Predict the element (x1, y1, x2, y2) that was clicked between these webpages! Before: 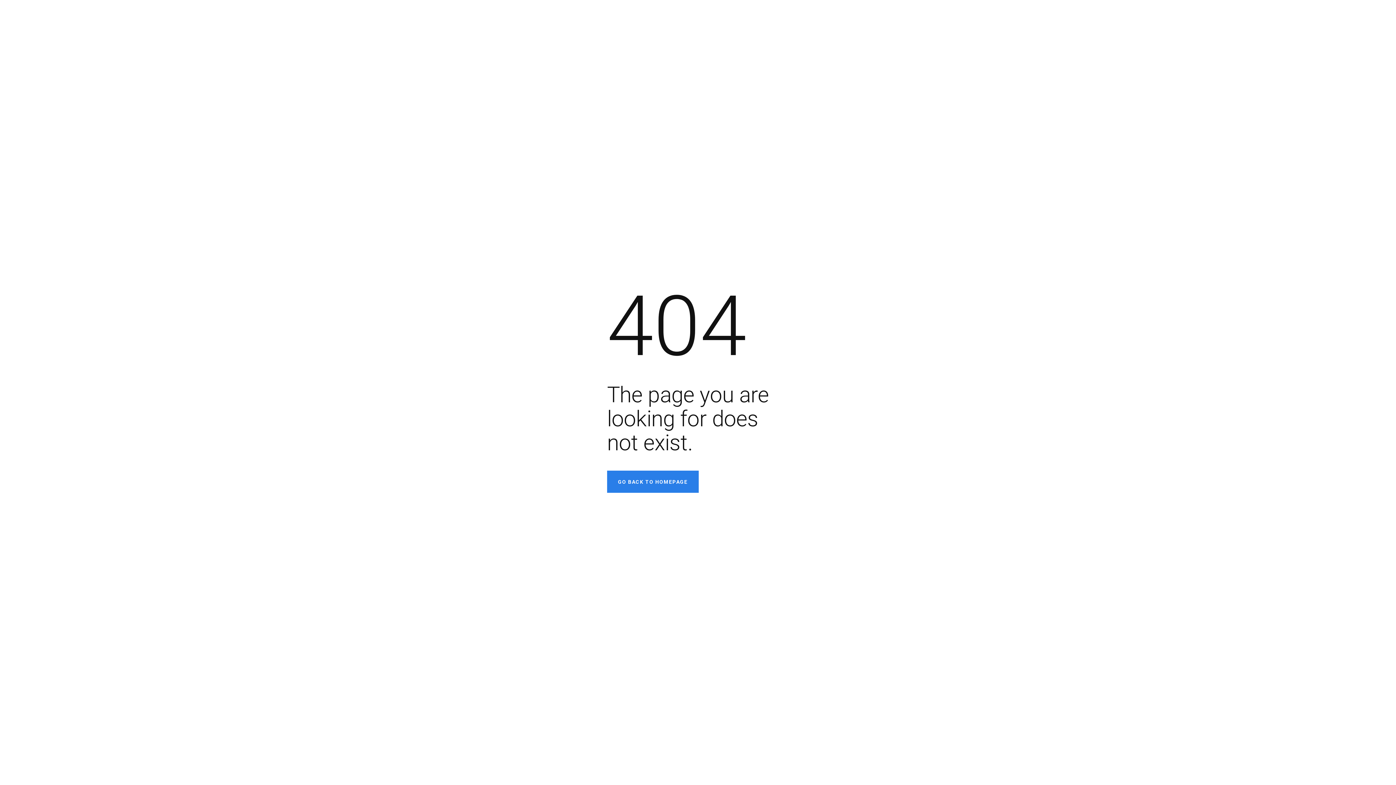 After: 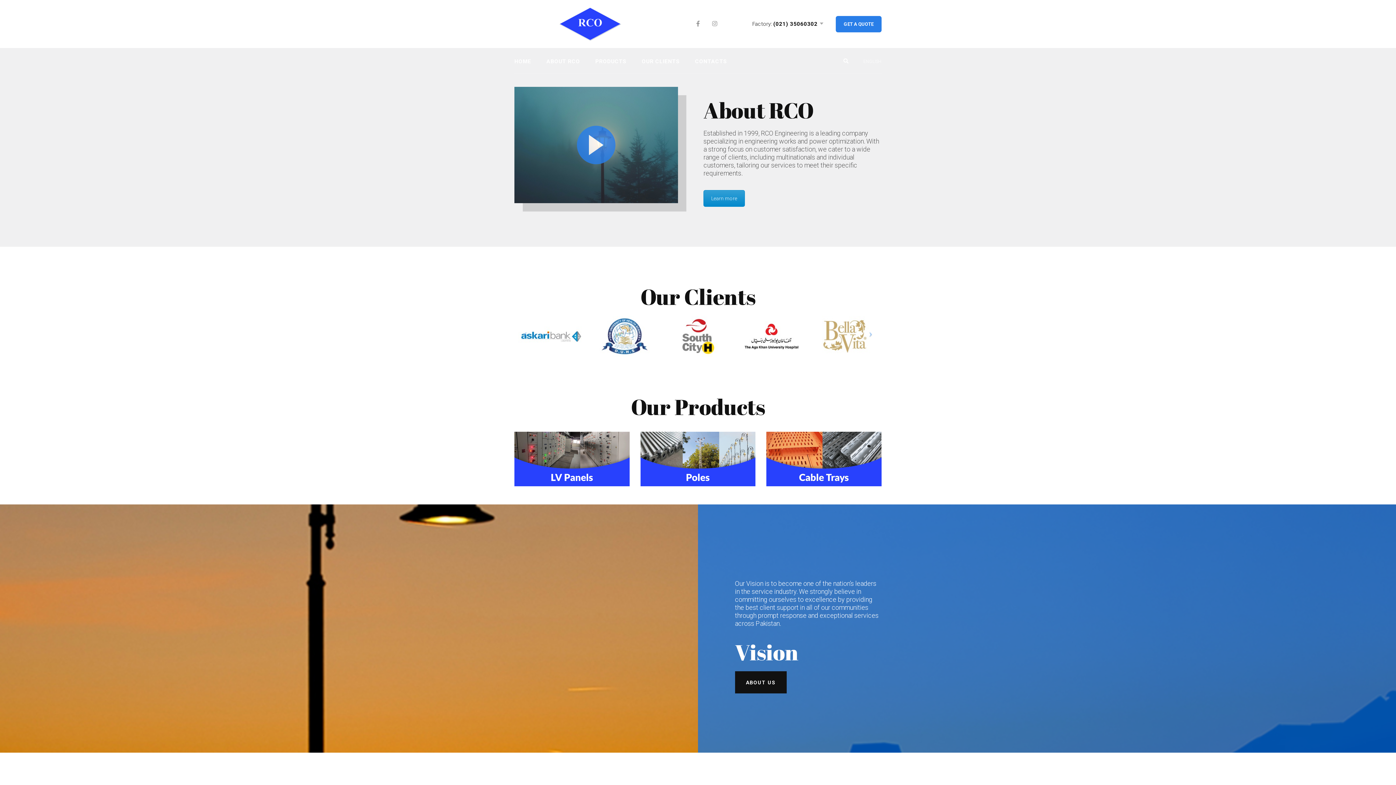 Action: label: GO BACK TO HOMEPAGE bbox: (607, 470, 698, 493)